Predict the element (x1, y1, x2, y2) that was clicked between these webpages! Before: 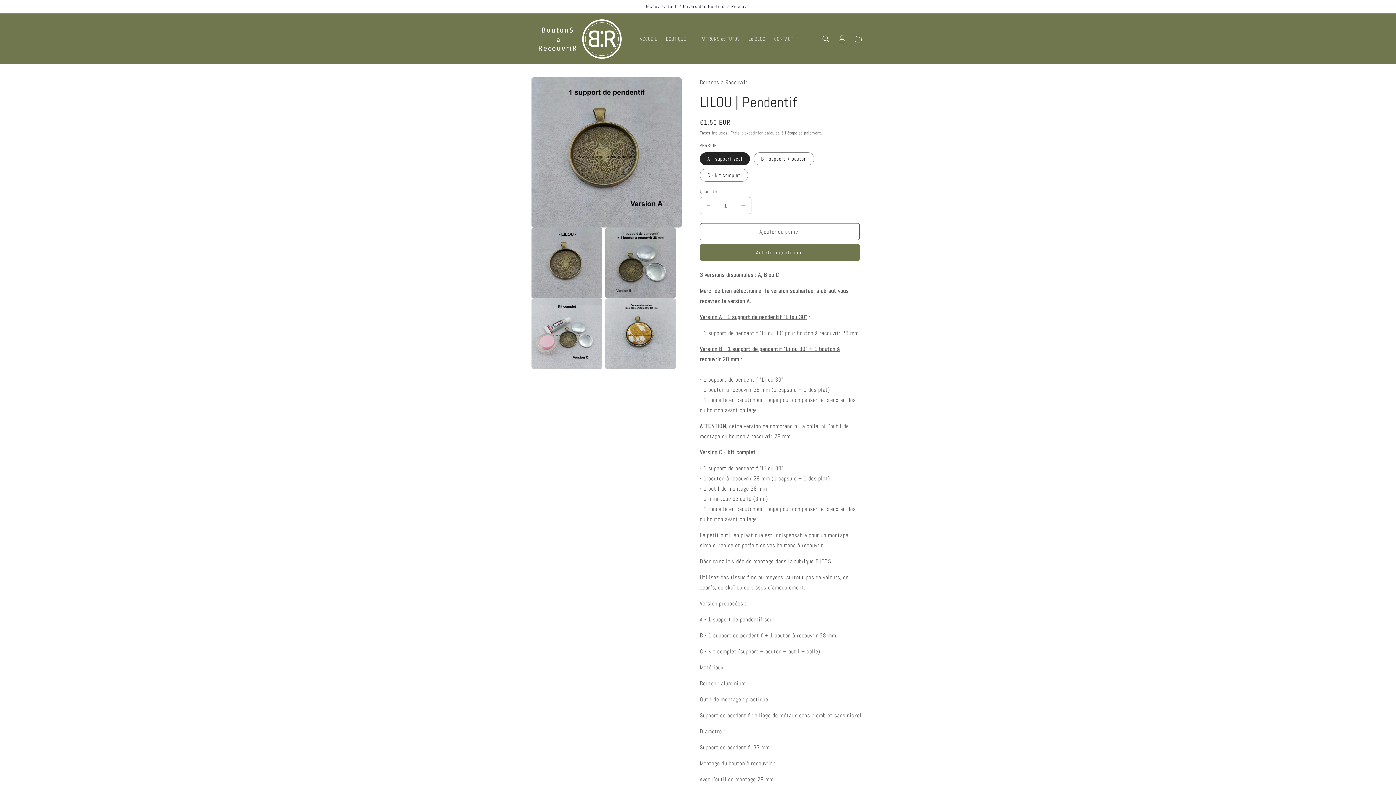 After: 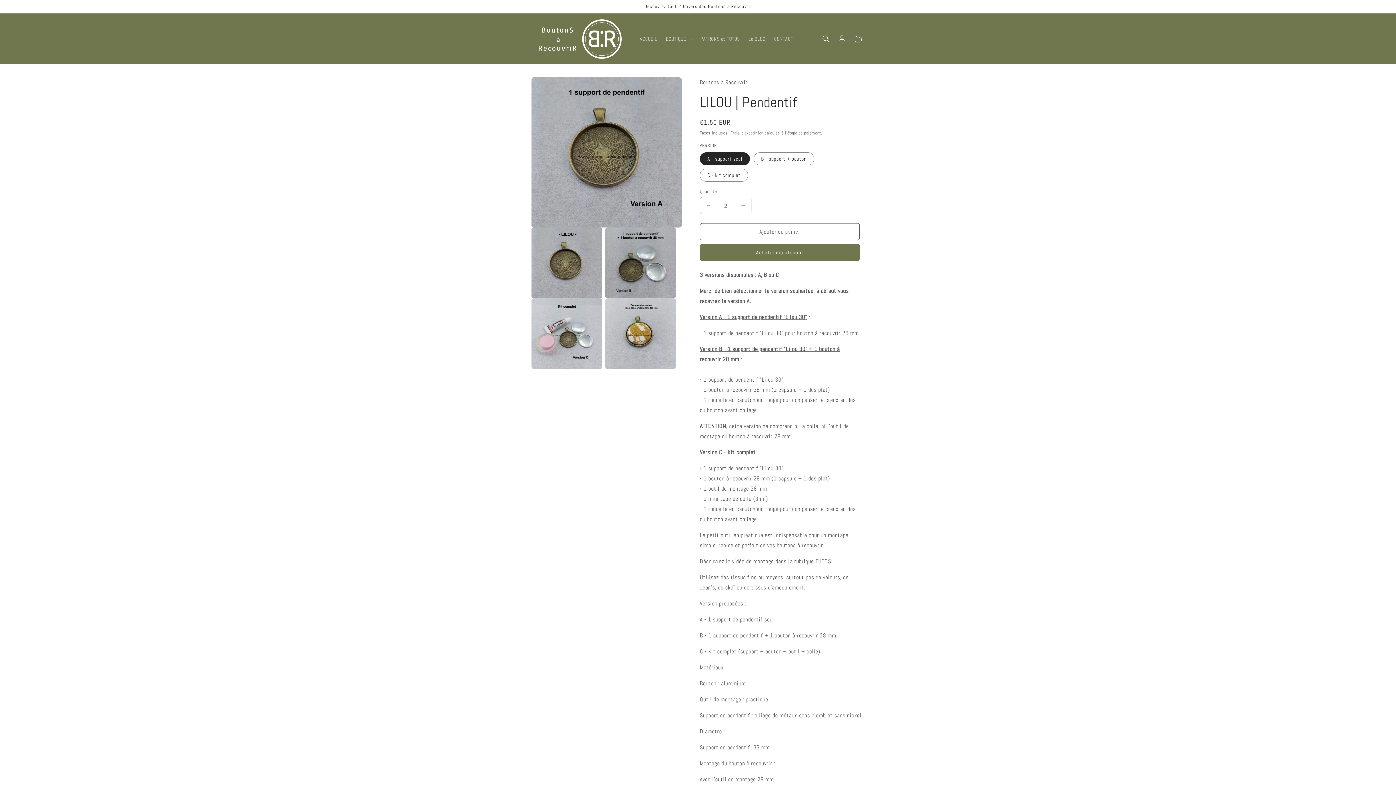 Action: label: Augmenter la quantité de LILOU | Pendentif bbox: (734, 197, 751, 214)